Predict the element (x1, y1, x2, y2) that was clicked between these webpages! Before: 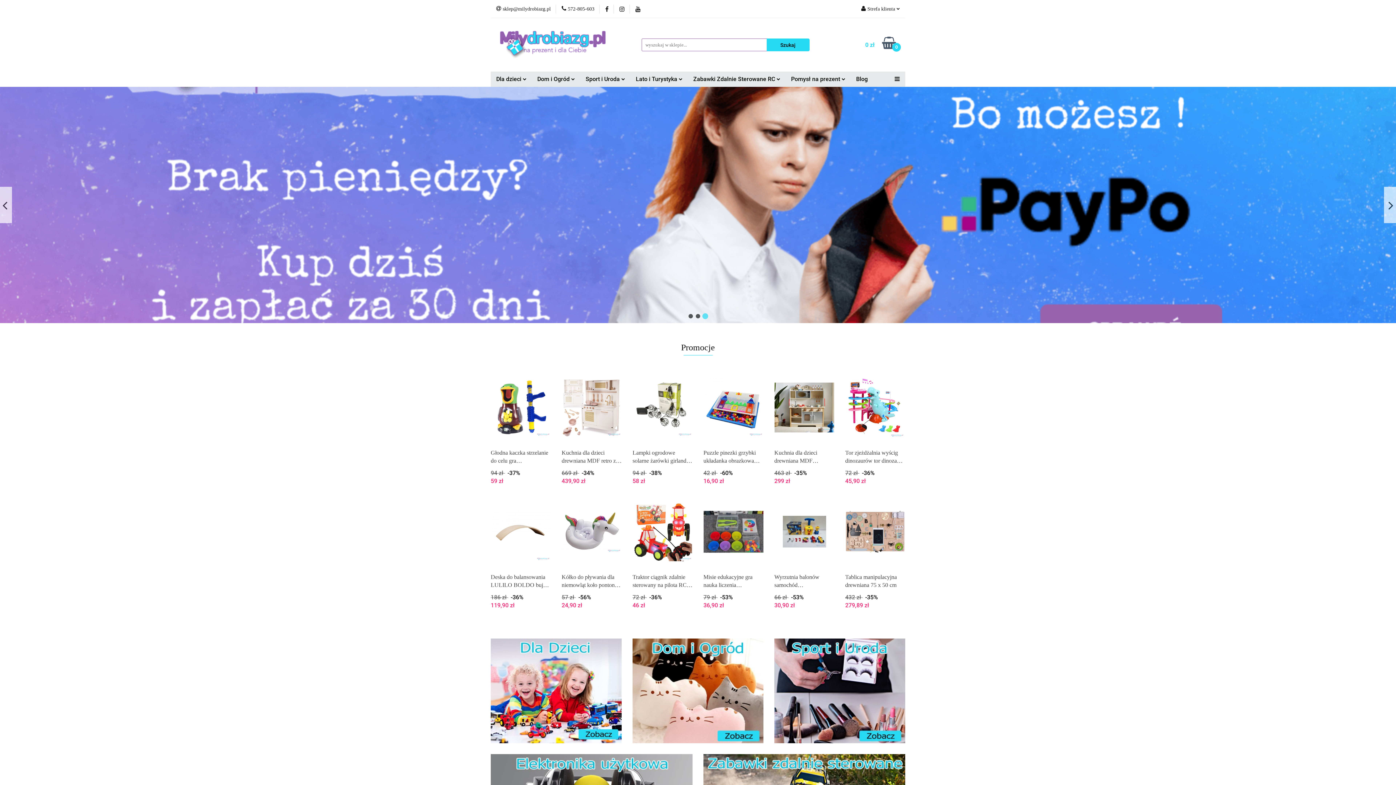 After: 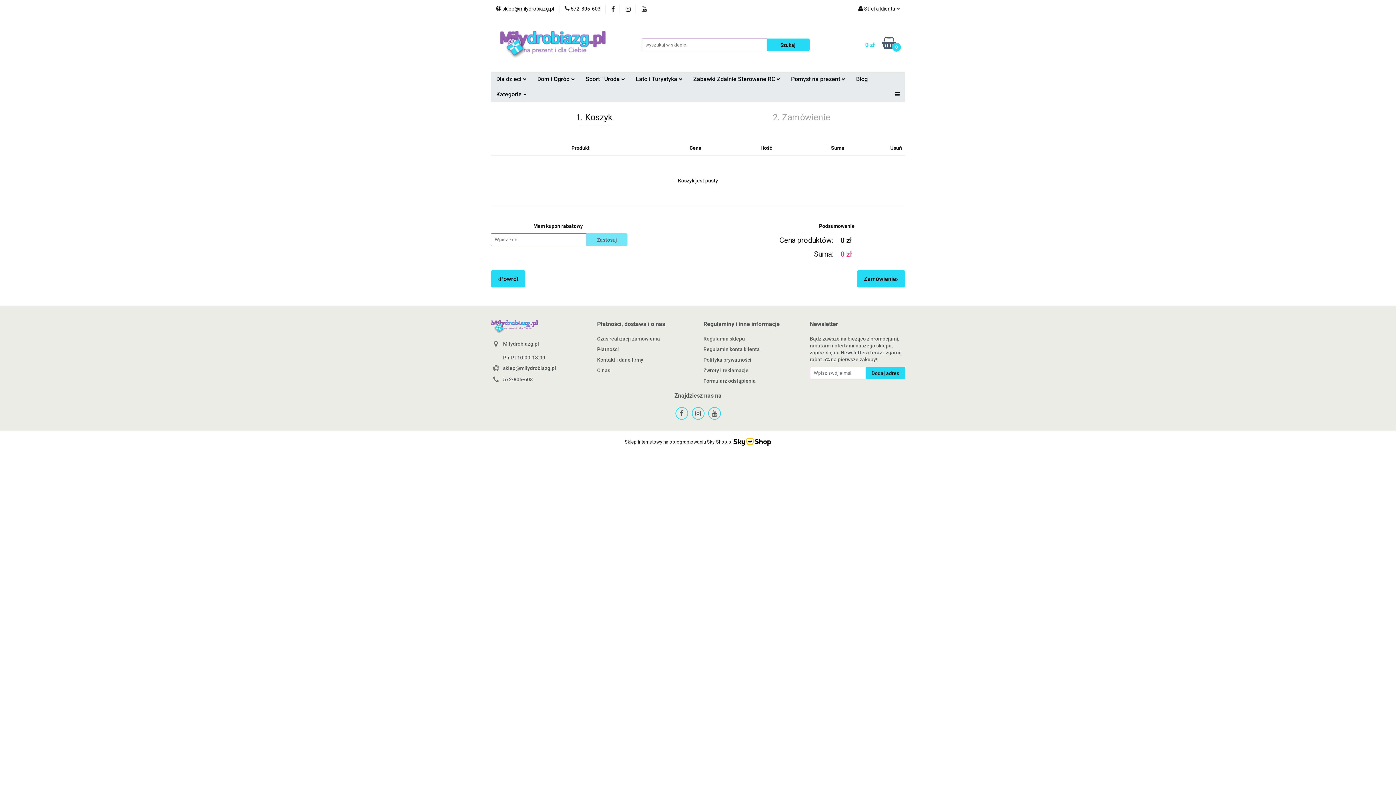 Action: bbox: (842, 37, 896, 52) label: 0 zł
0